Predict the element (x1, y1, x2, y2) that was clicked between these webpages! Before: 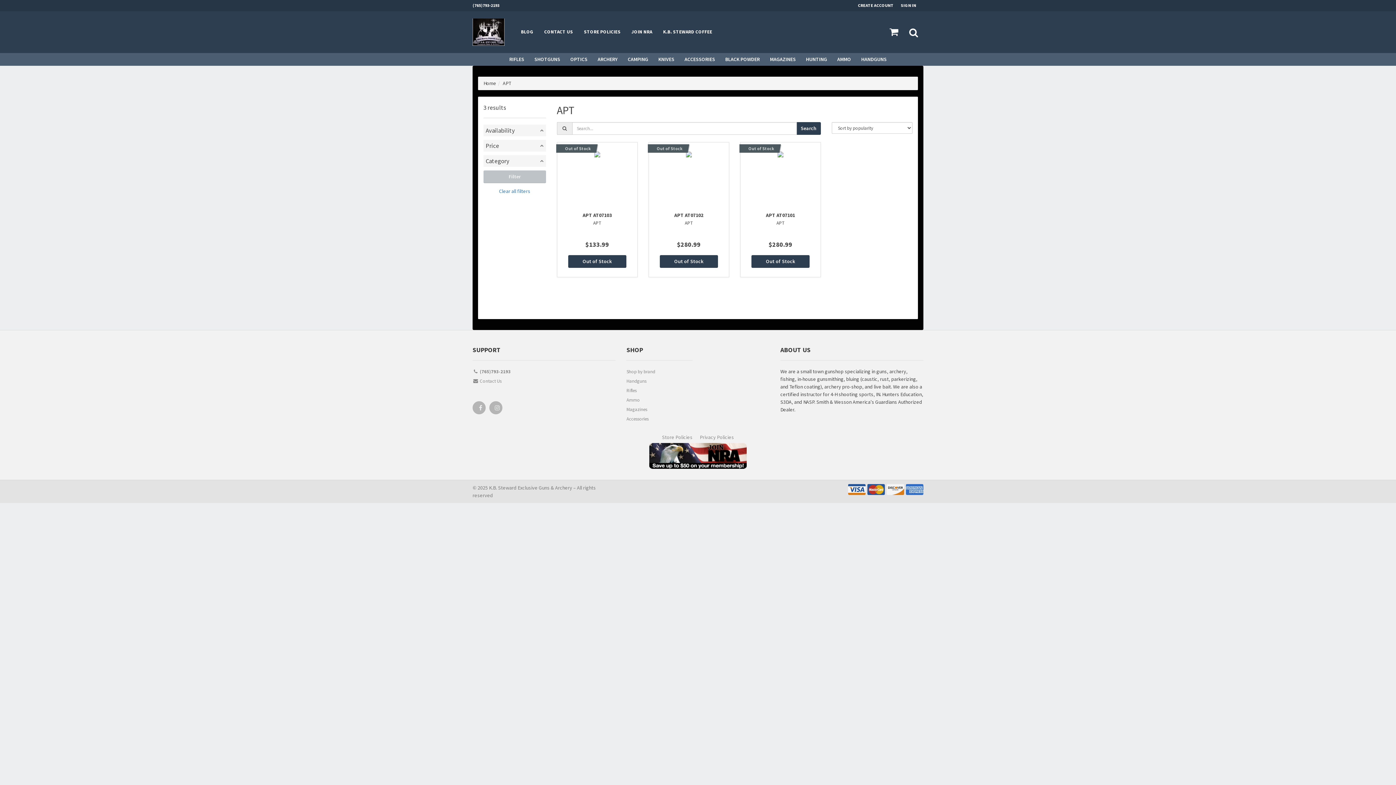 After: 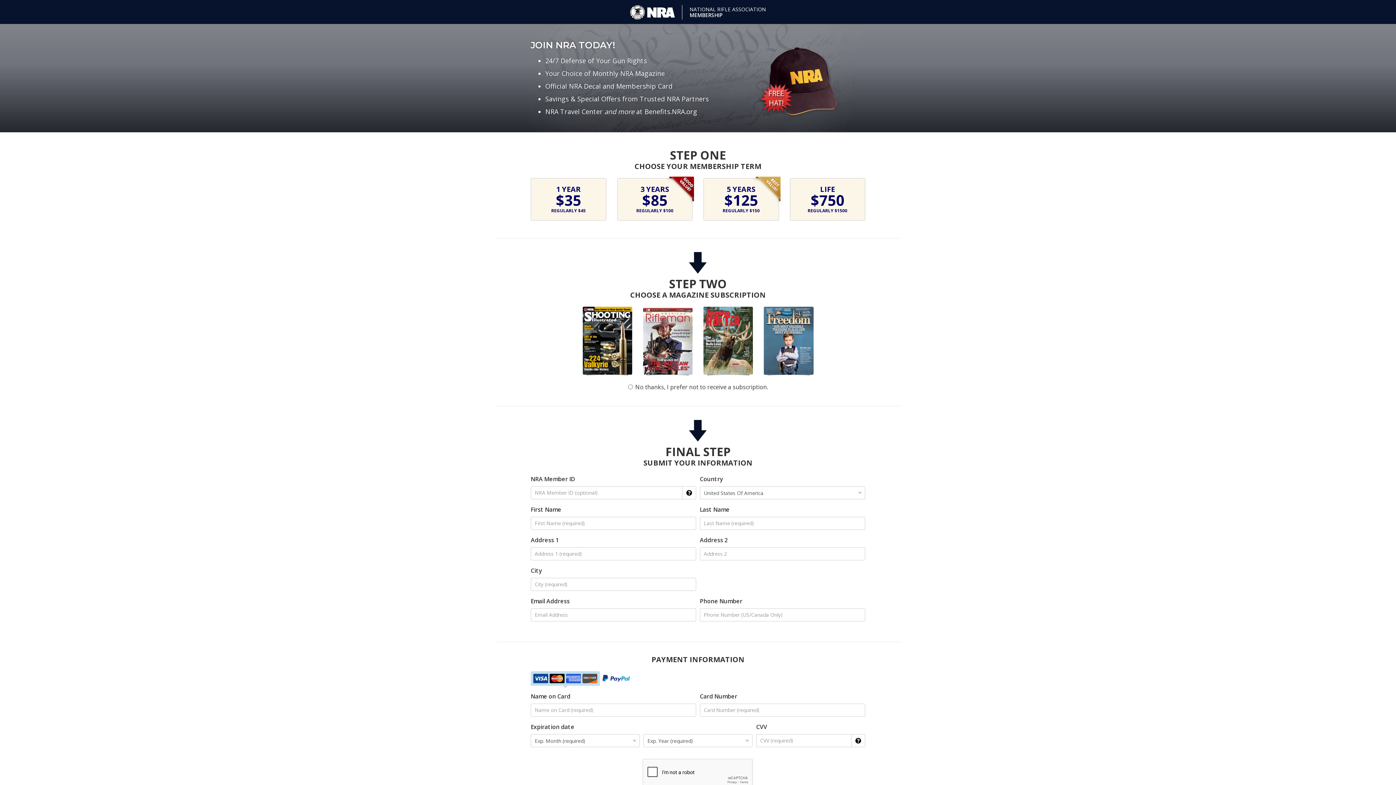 Action: bbox: (649, 452, 746, 458)